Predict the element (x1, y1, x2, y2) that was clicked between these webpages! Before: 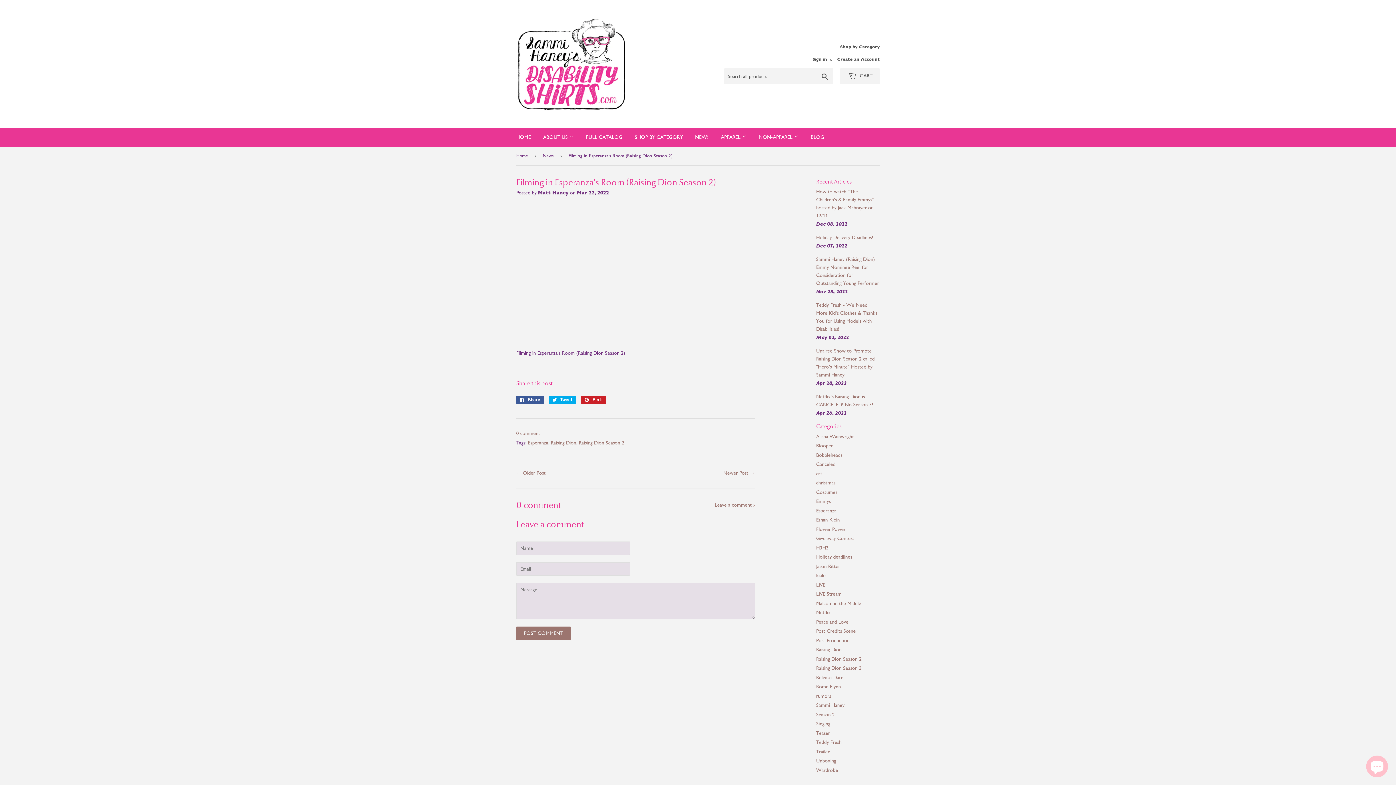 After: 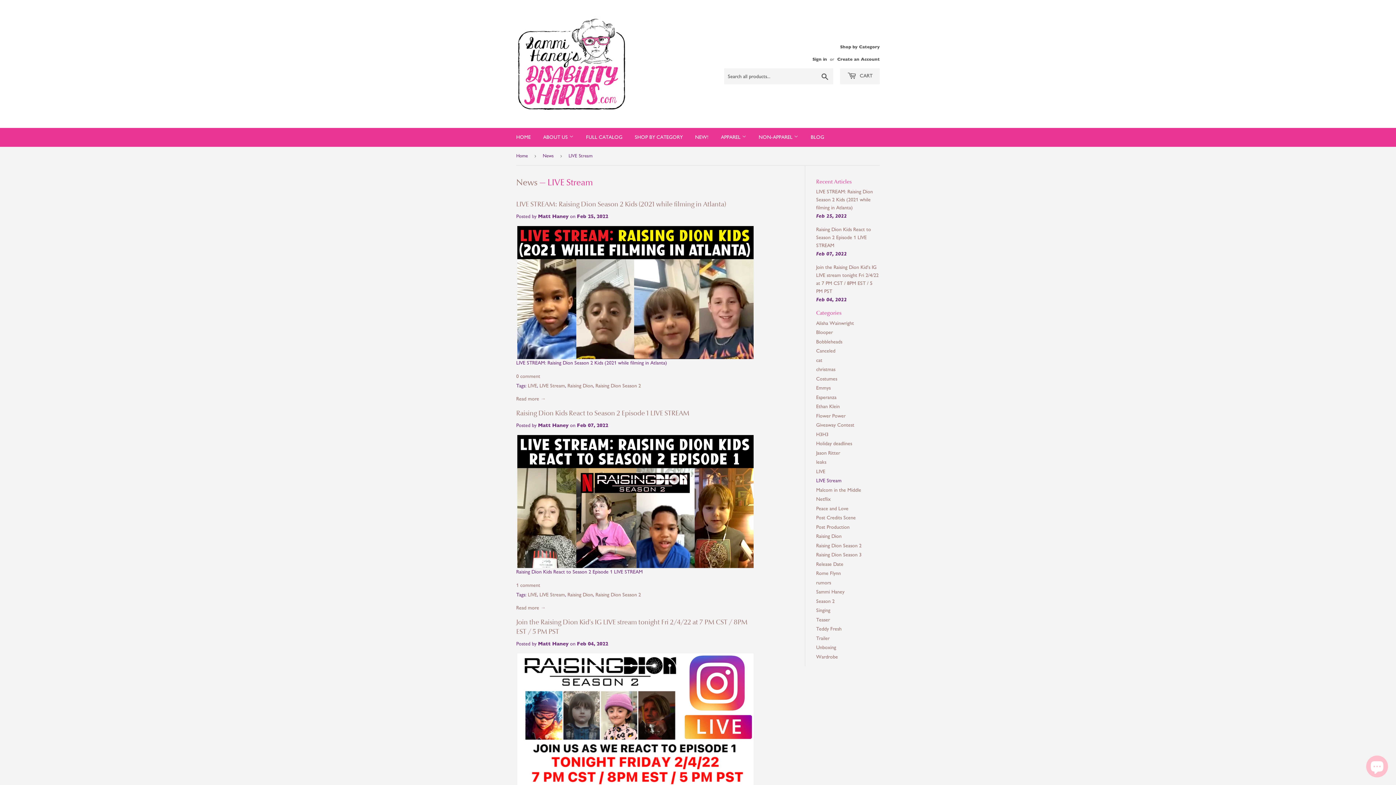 Action: bbox: (816, 591, 841, 597) label: LIVE Stream